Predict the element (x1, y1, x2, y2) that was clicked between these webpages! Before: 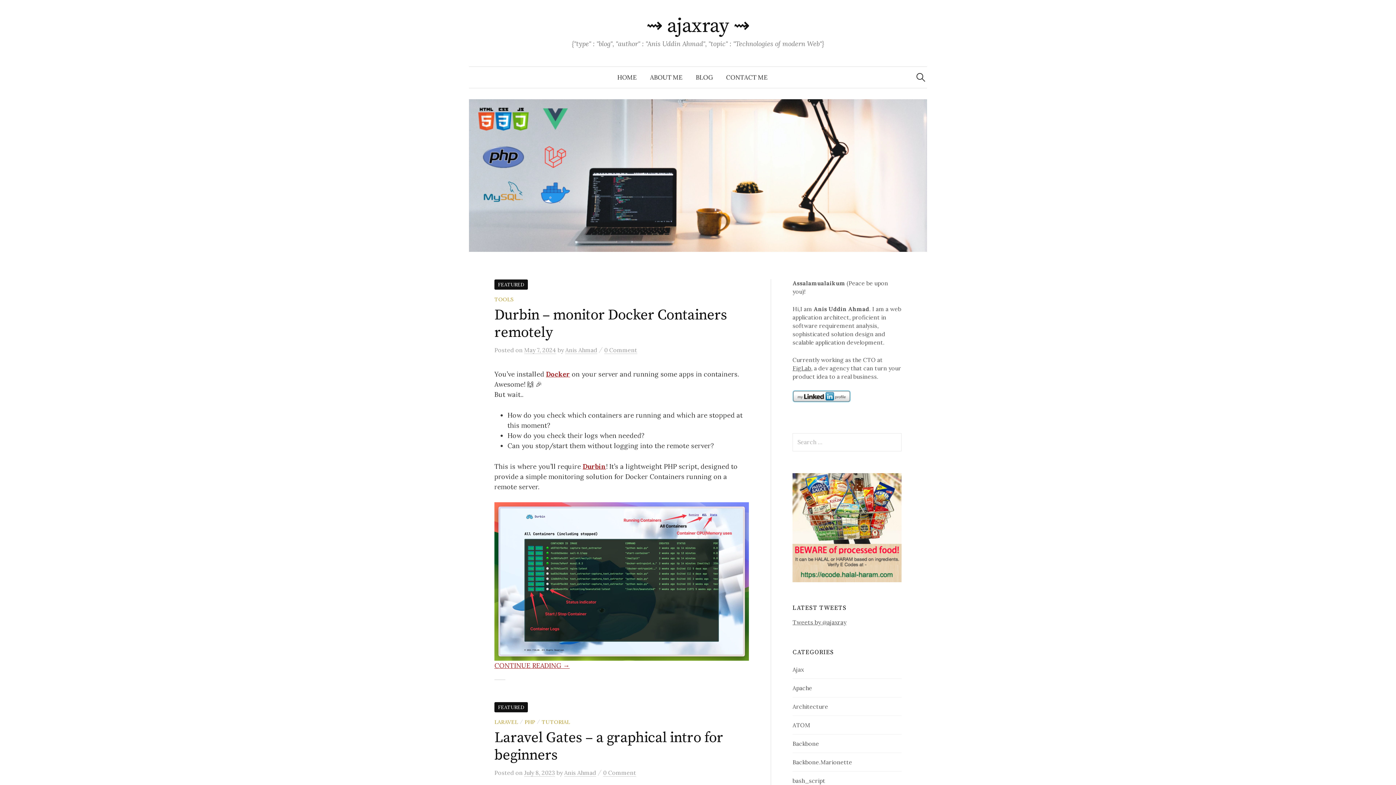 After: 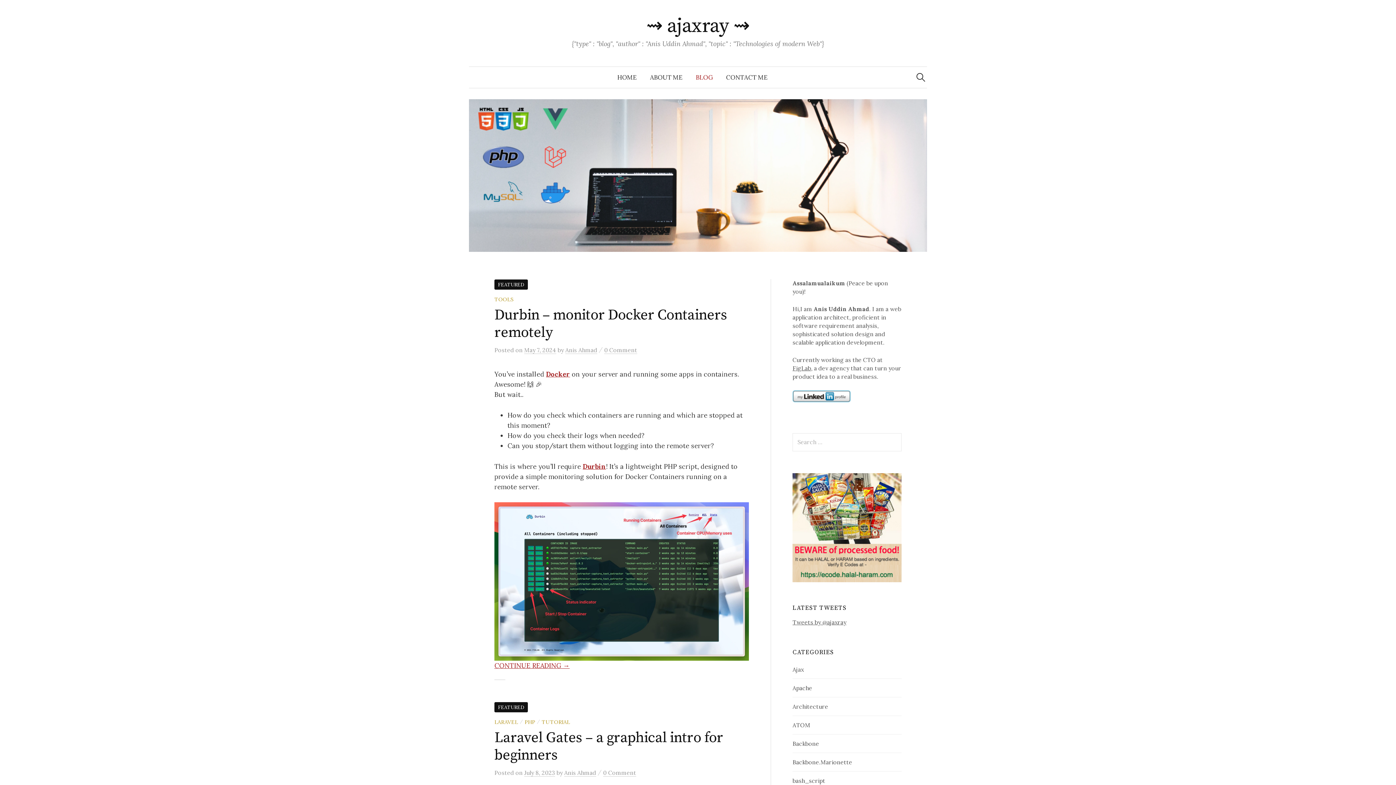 Action: bbox: (689, 66, 719, 88) label: BLOG